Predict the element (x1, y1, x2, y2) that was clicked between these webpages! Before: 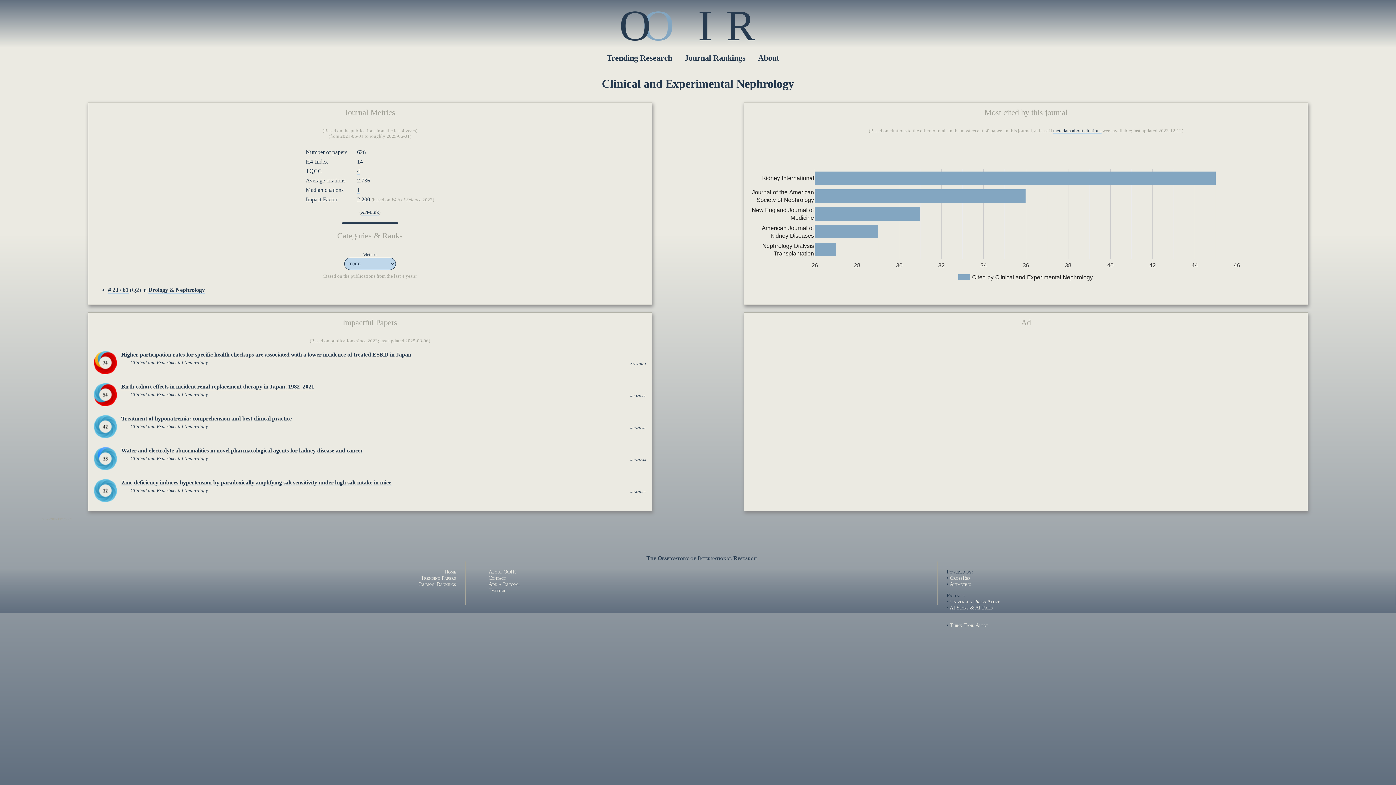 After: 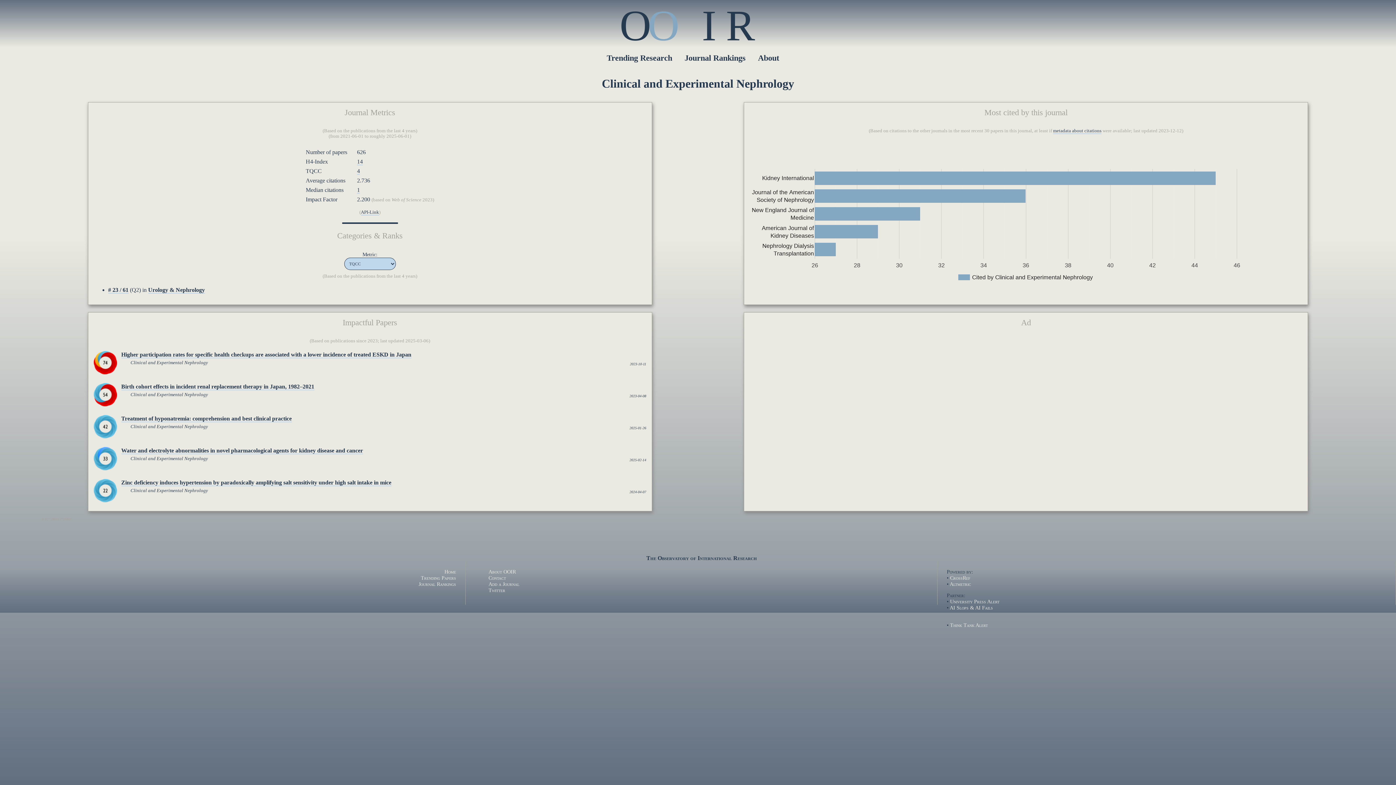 Action: bbox: (93, 497, 116, 503)